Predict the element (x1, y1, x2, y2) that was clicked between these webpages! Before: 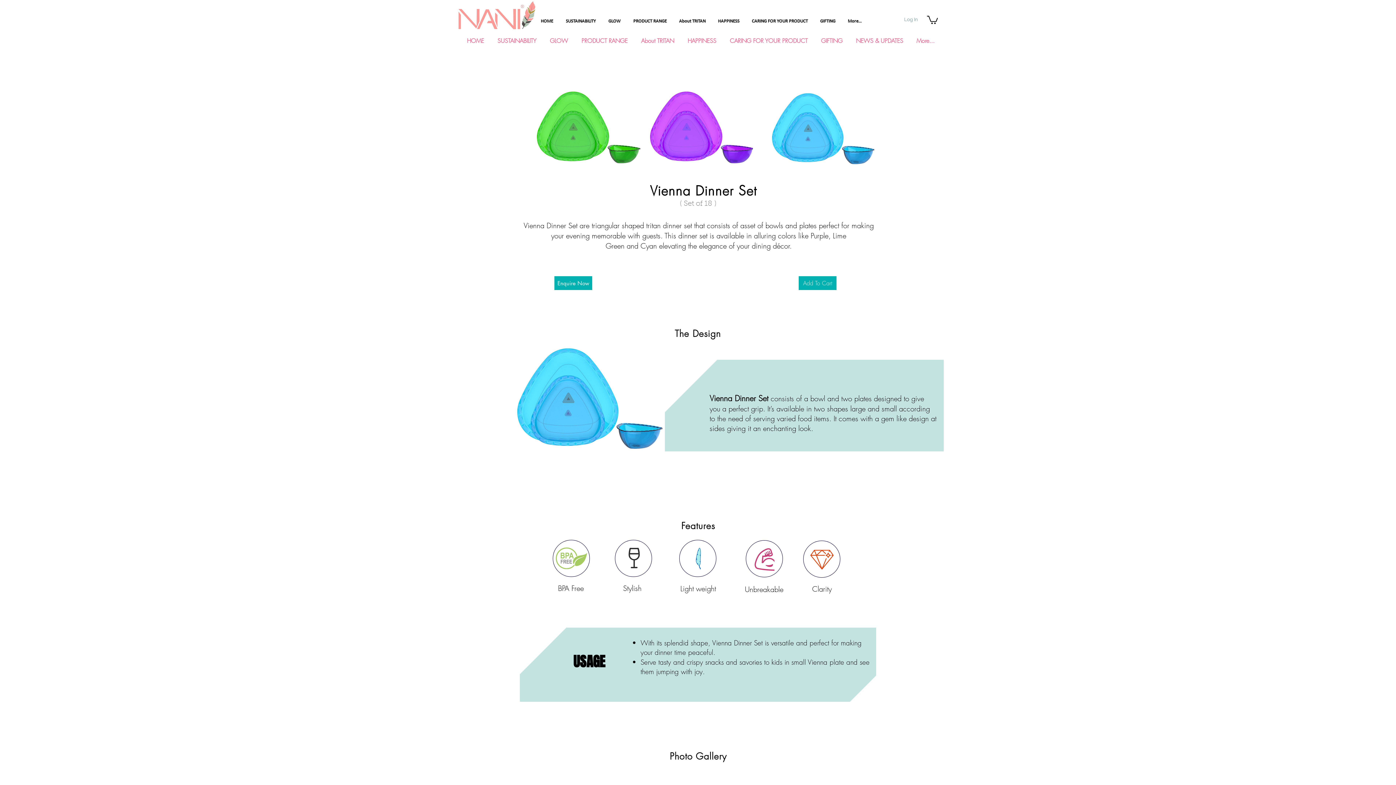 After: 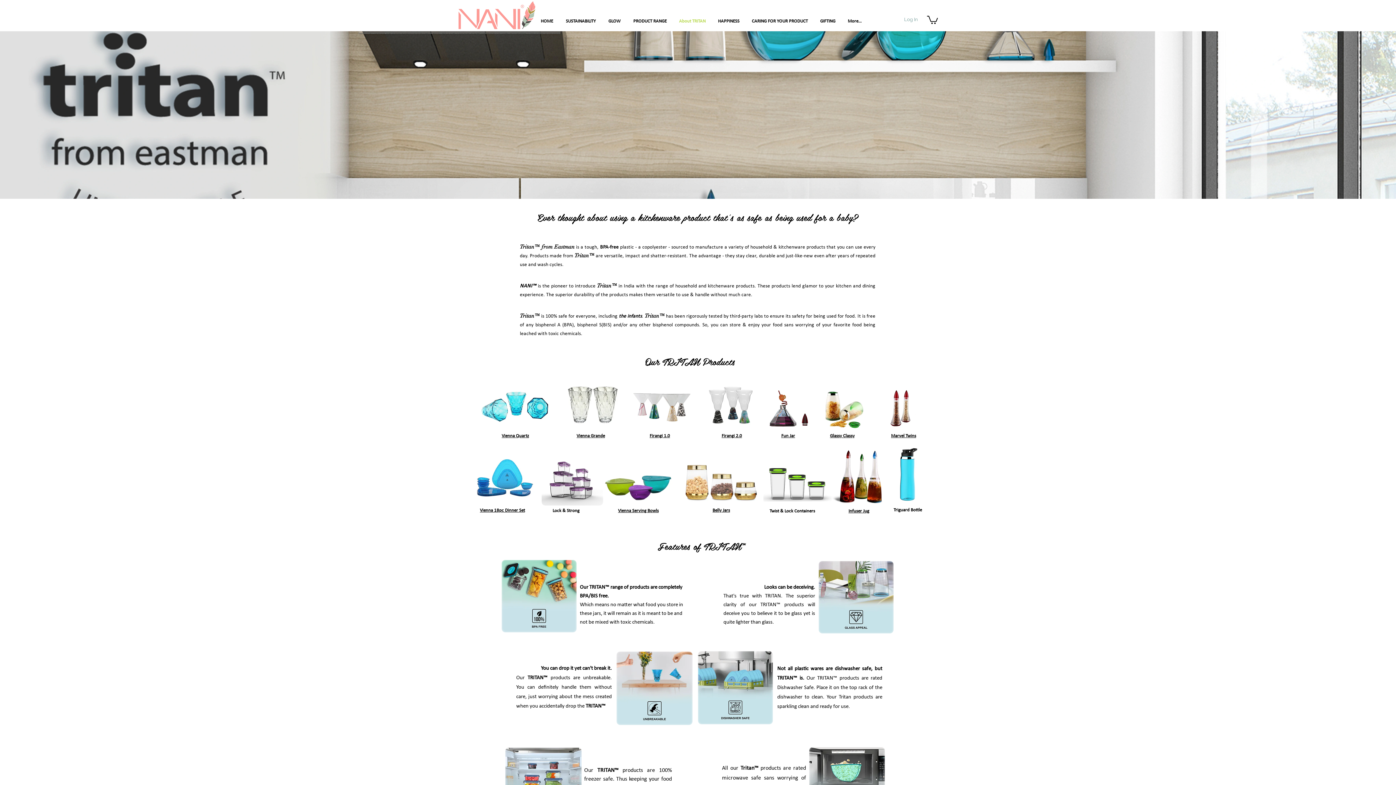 Action: label: About TRITAN bbox: (673, 14, 712, 28)